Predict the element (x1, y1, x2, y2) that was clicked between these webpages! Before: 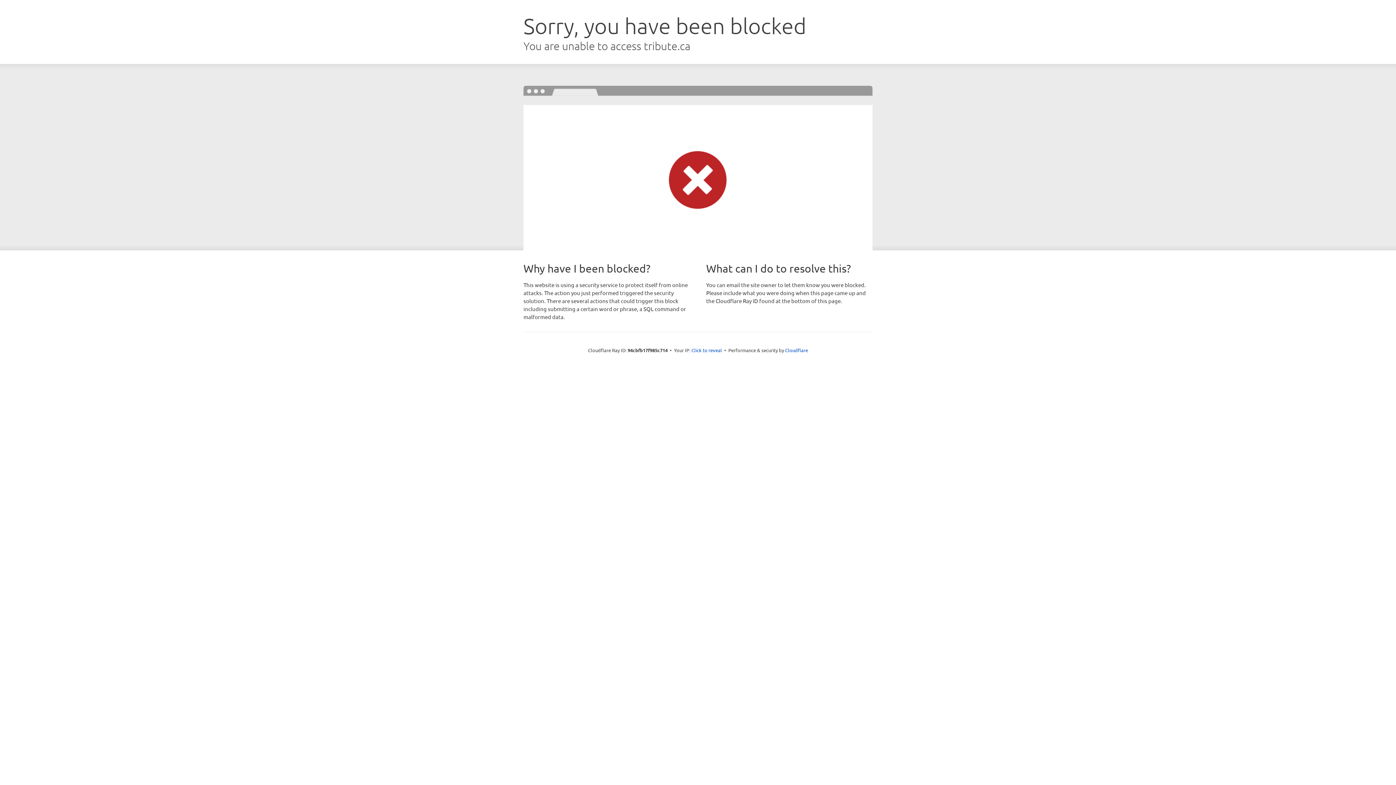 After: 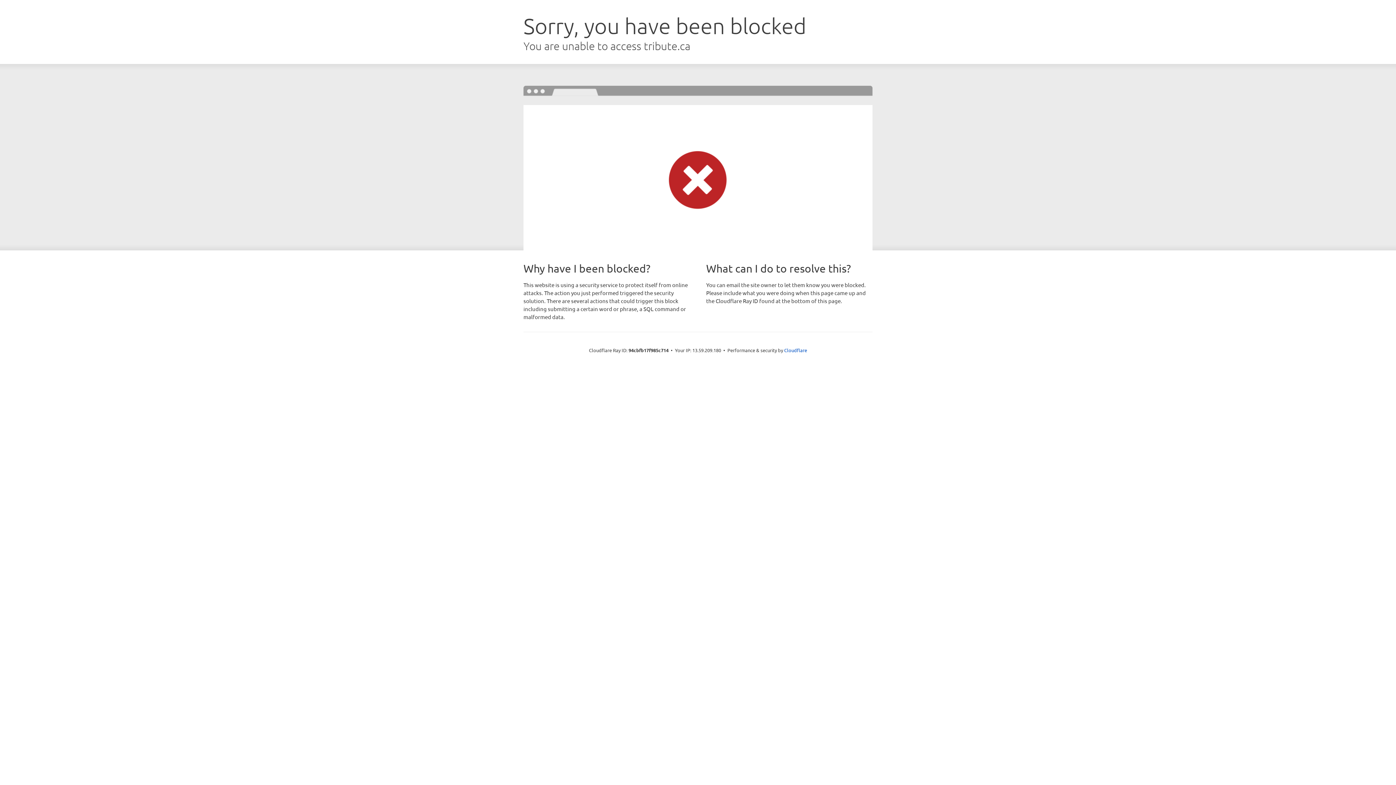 Action: bbox: (691, 346, 722, 353) label: Click to reveal